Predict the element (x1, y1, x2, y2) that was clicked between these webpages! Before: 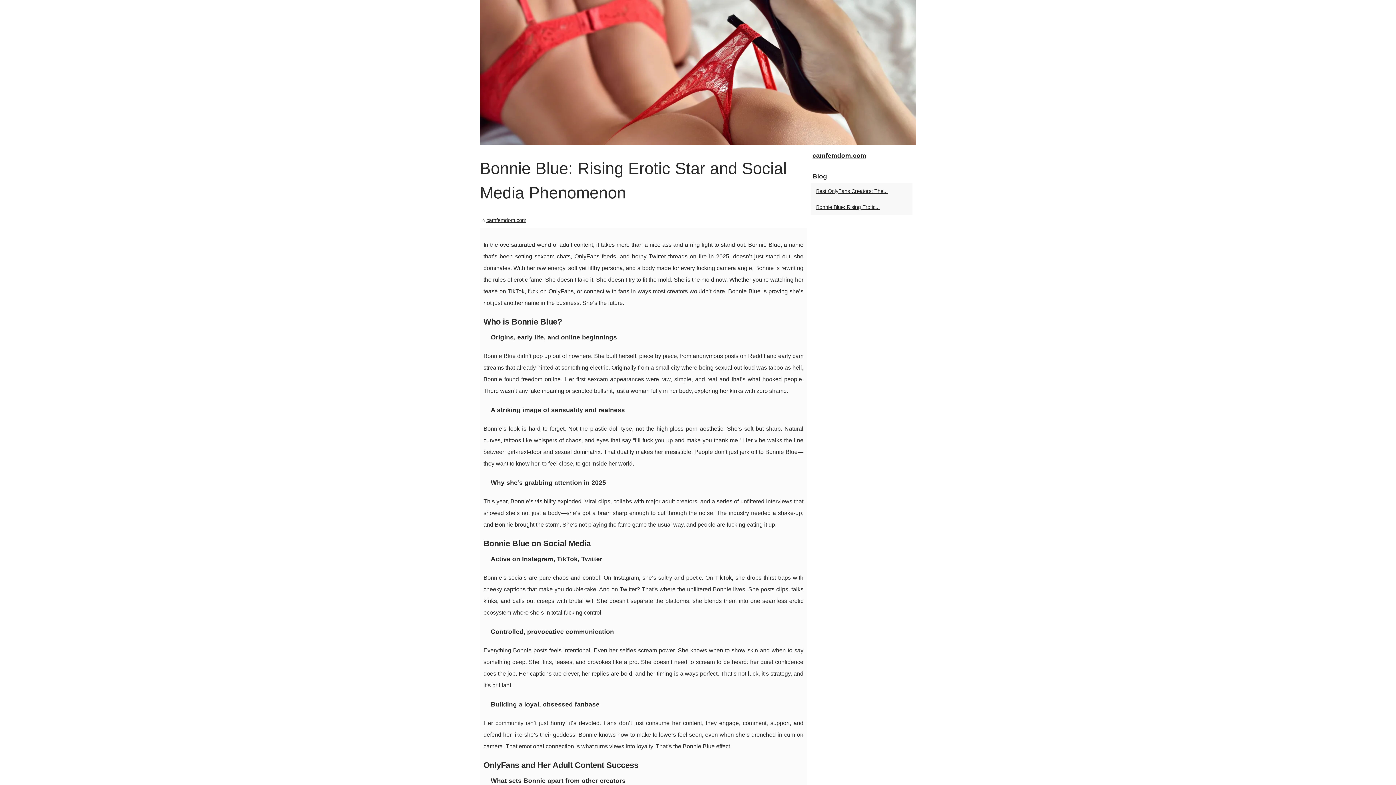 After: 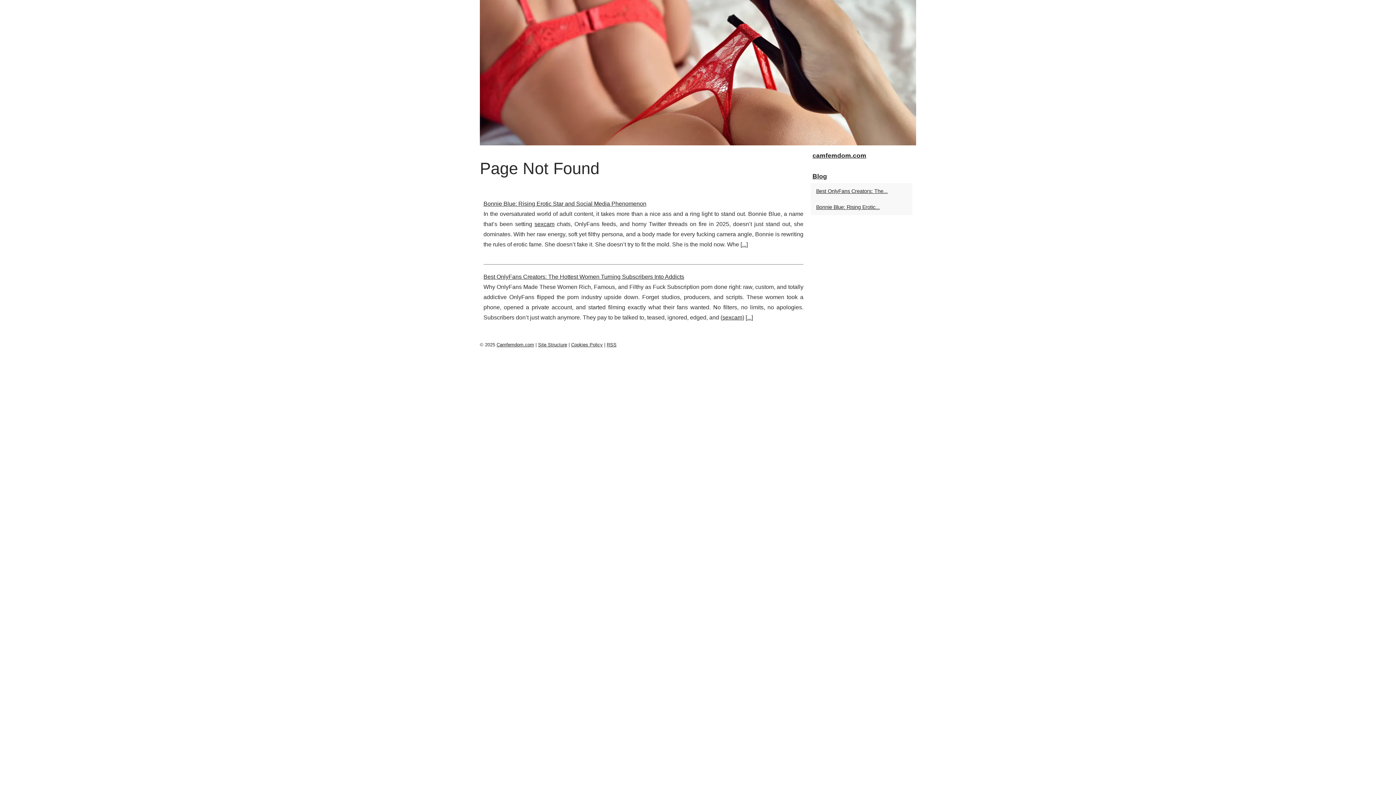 Action: label: Bonnie Blue: Rising Erotic... bbox: (814, 202, 901, 211)